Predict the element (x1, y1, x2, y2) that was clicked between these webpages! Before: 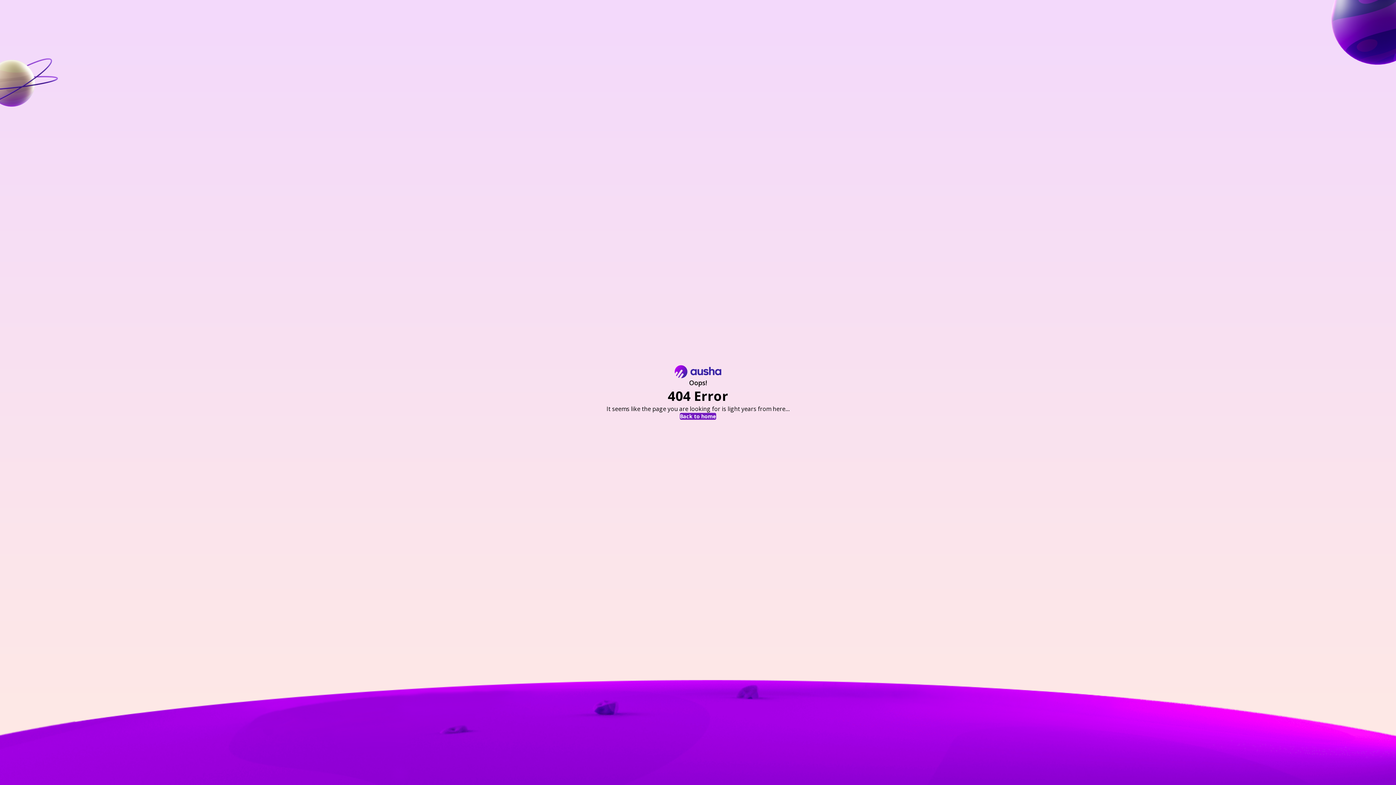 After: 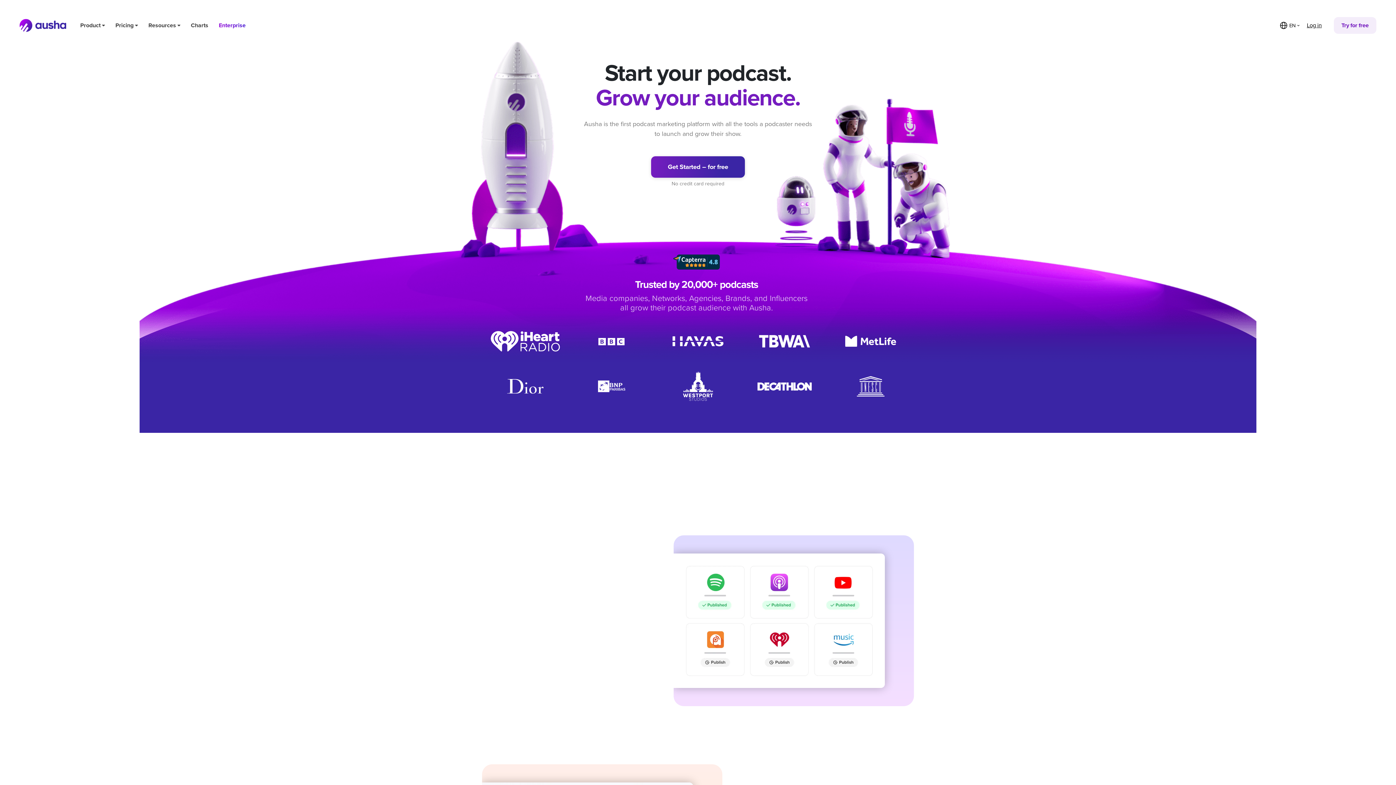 Action: label: Back to home bbox: (680, 413, 716, 419)